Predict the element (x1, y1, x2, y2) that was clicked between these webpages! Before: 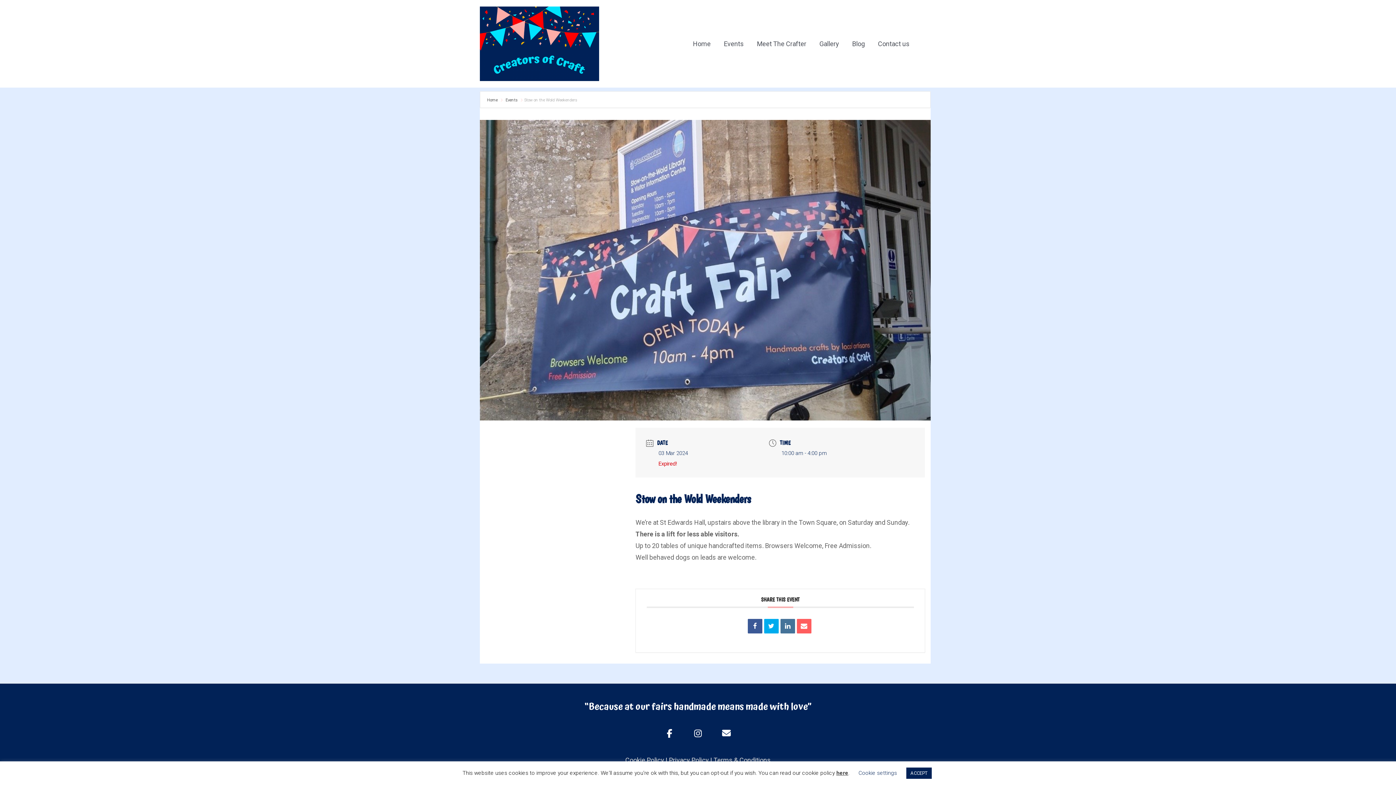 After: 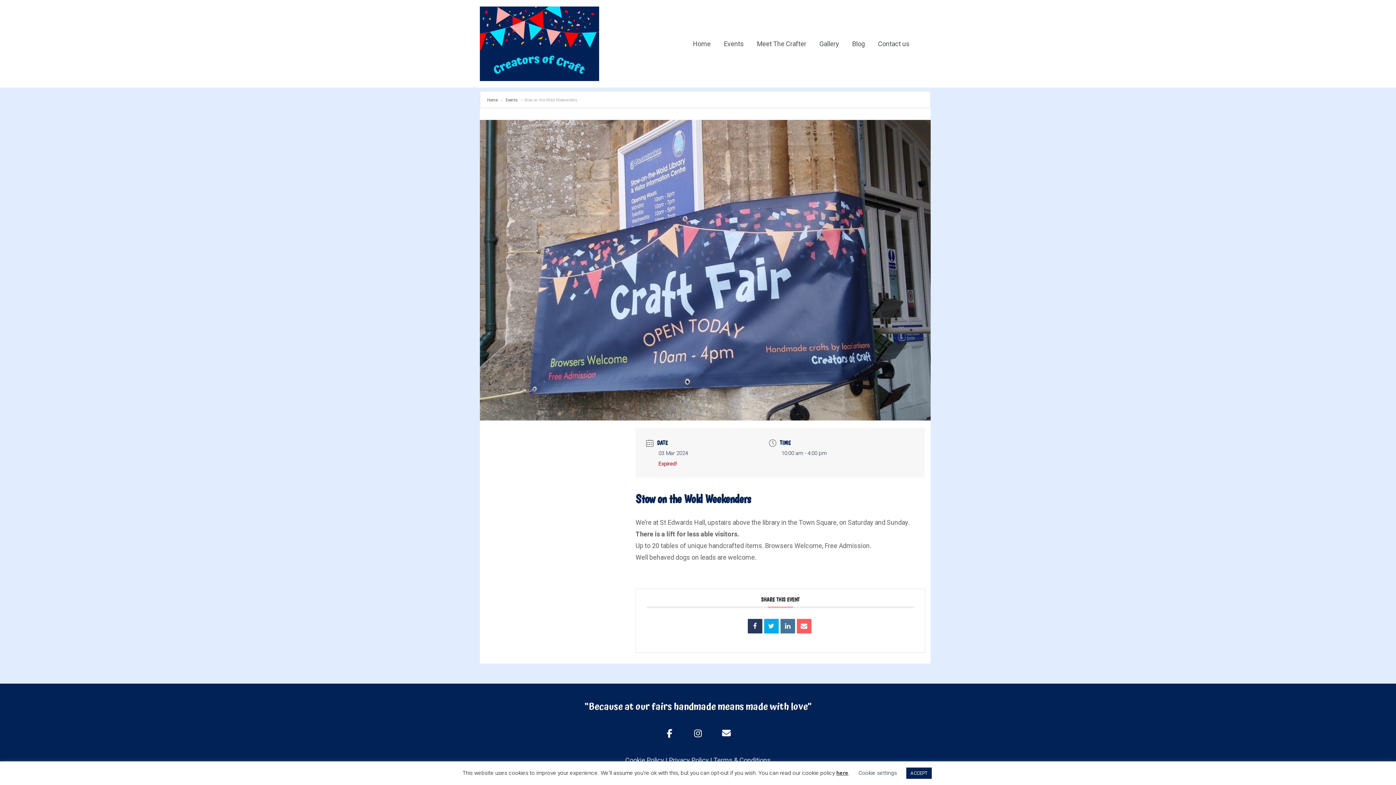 Action: bbox: (747, 619, 762, 633)